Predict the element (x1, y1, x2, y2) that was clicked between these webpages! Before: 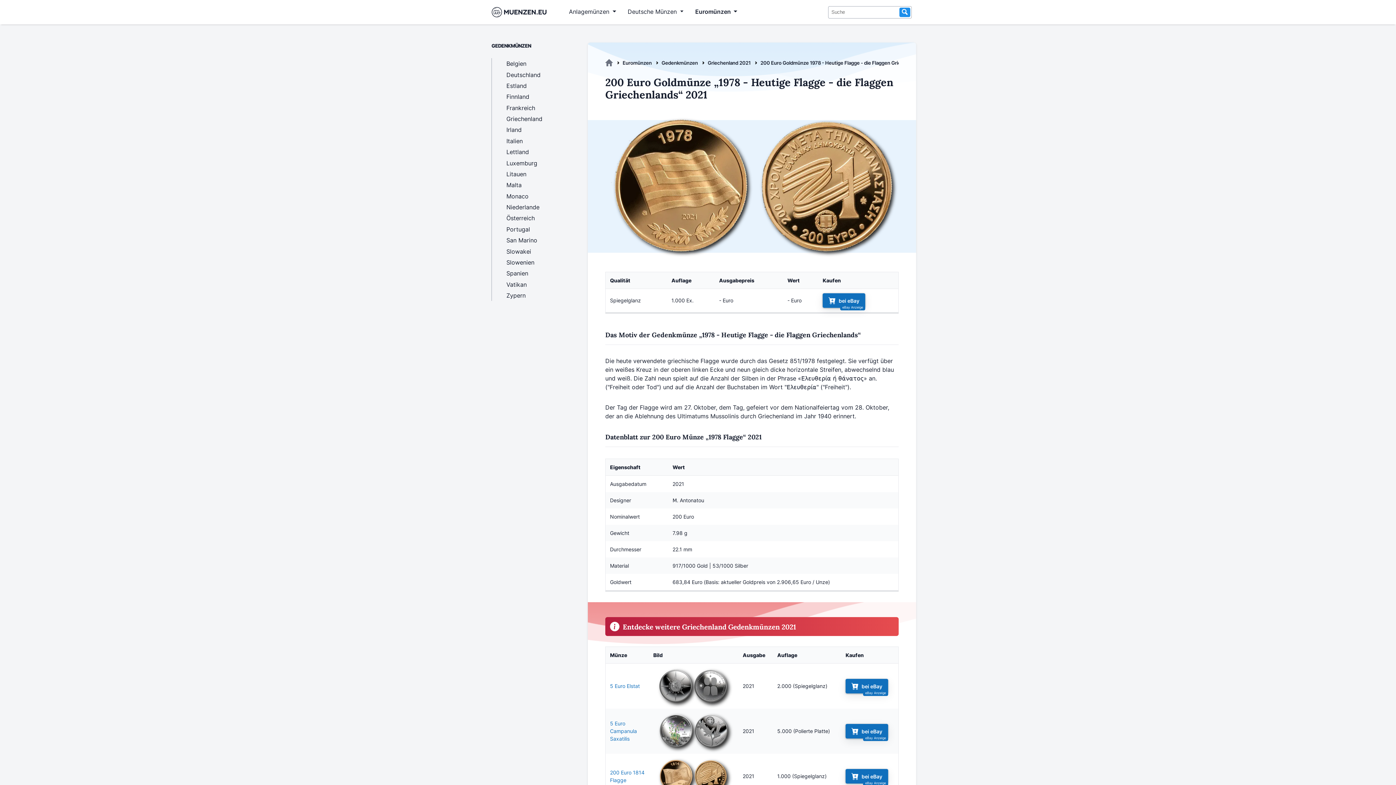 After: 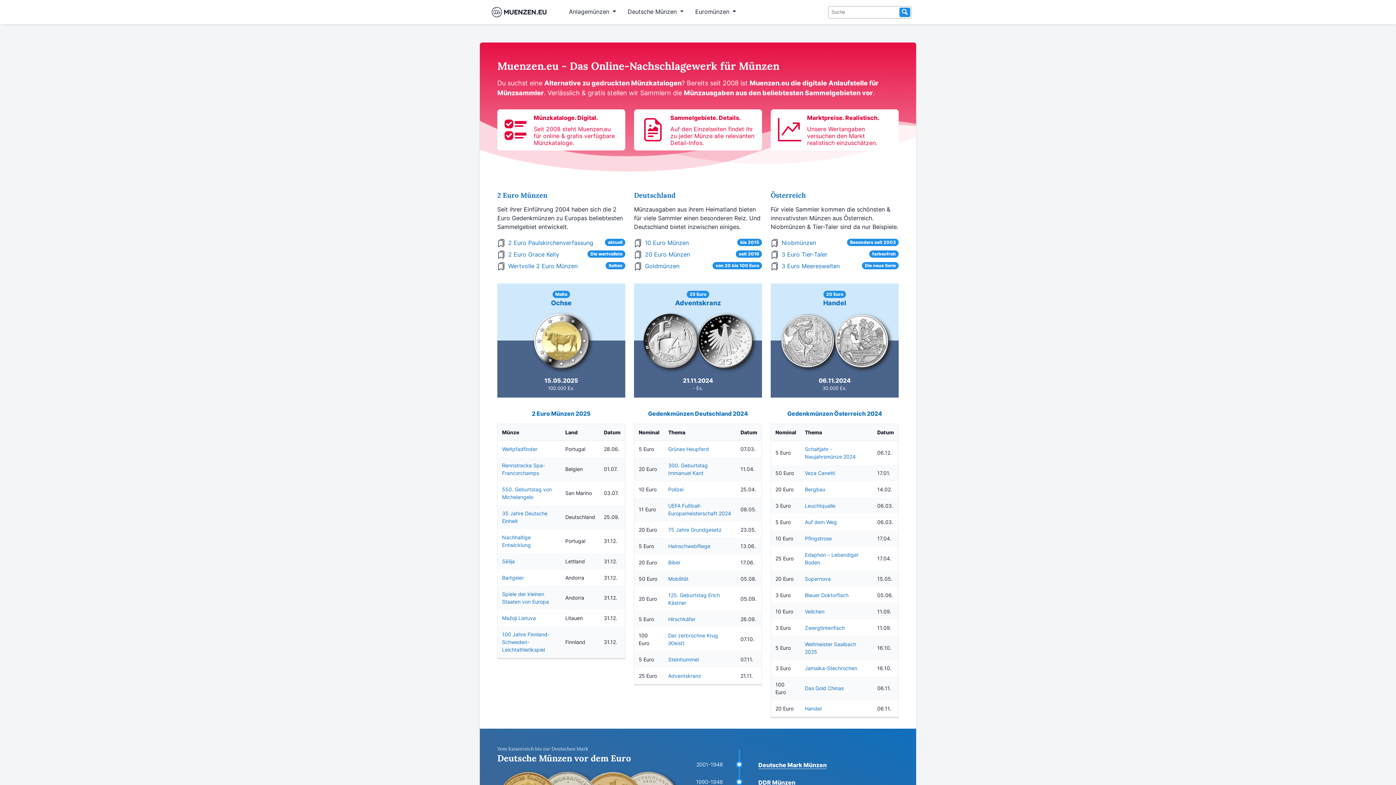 Action: bbox: (605, 58, 613, 66)